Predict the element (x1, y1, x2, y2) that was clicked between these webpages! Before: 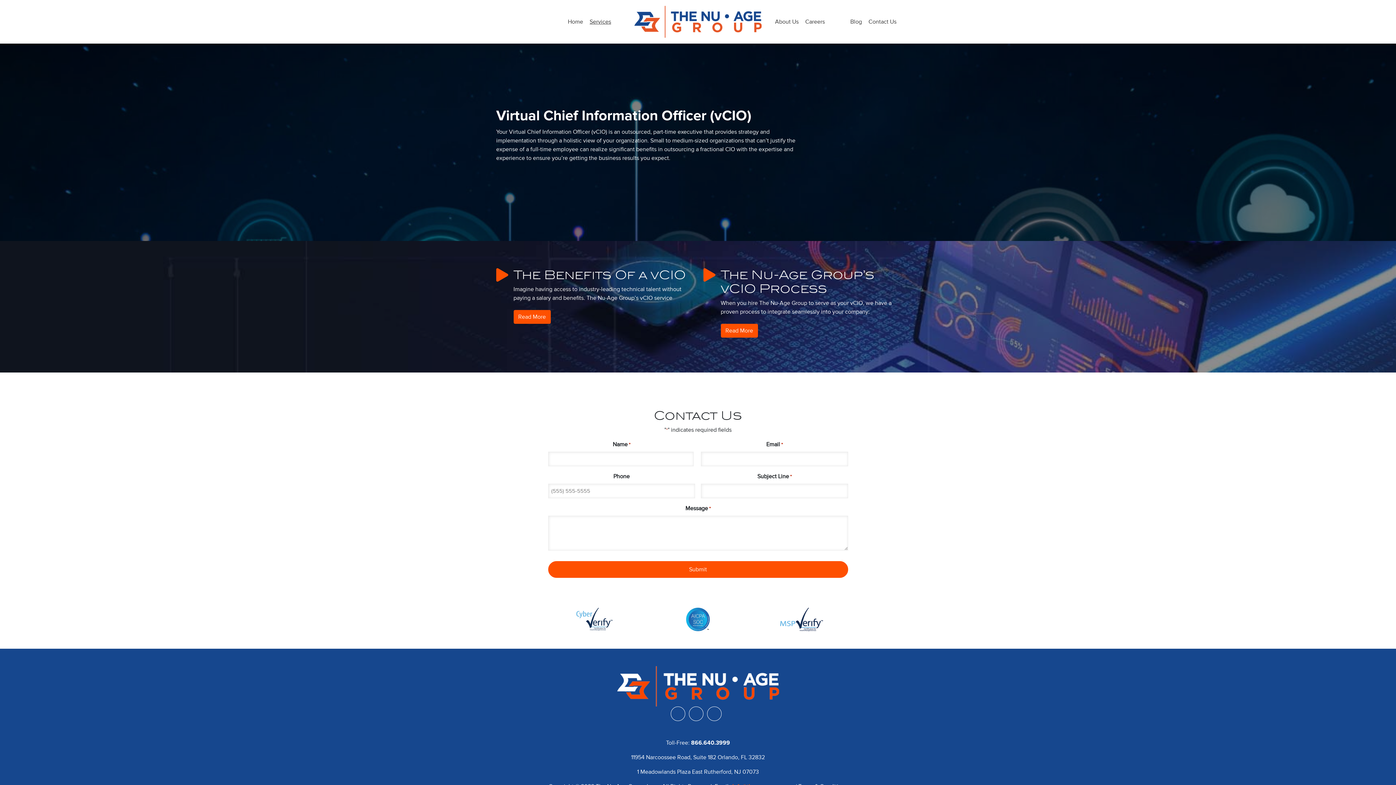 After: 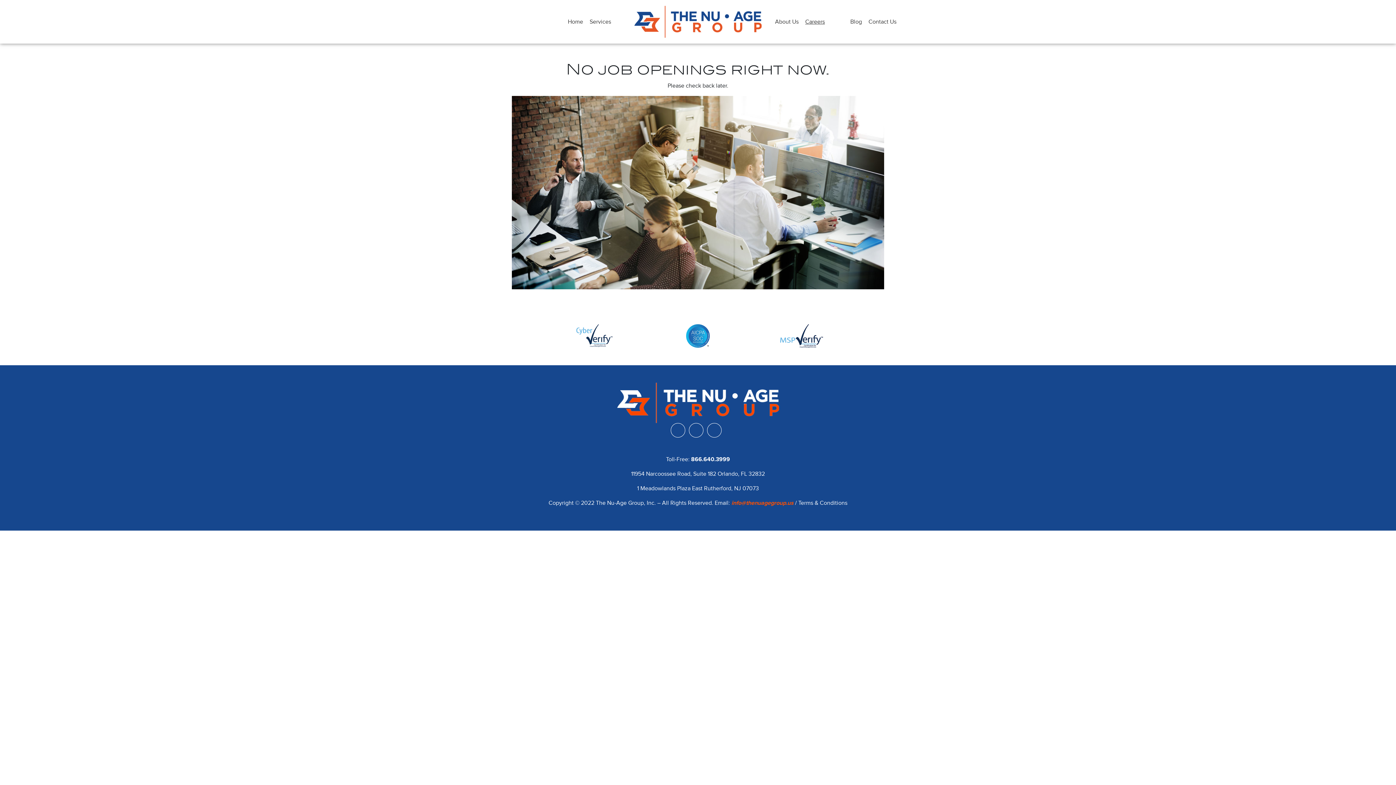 Action: label: Careers bbox: (802, 14, 828, 28)